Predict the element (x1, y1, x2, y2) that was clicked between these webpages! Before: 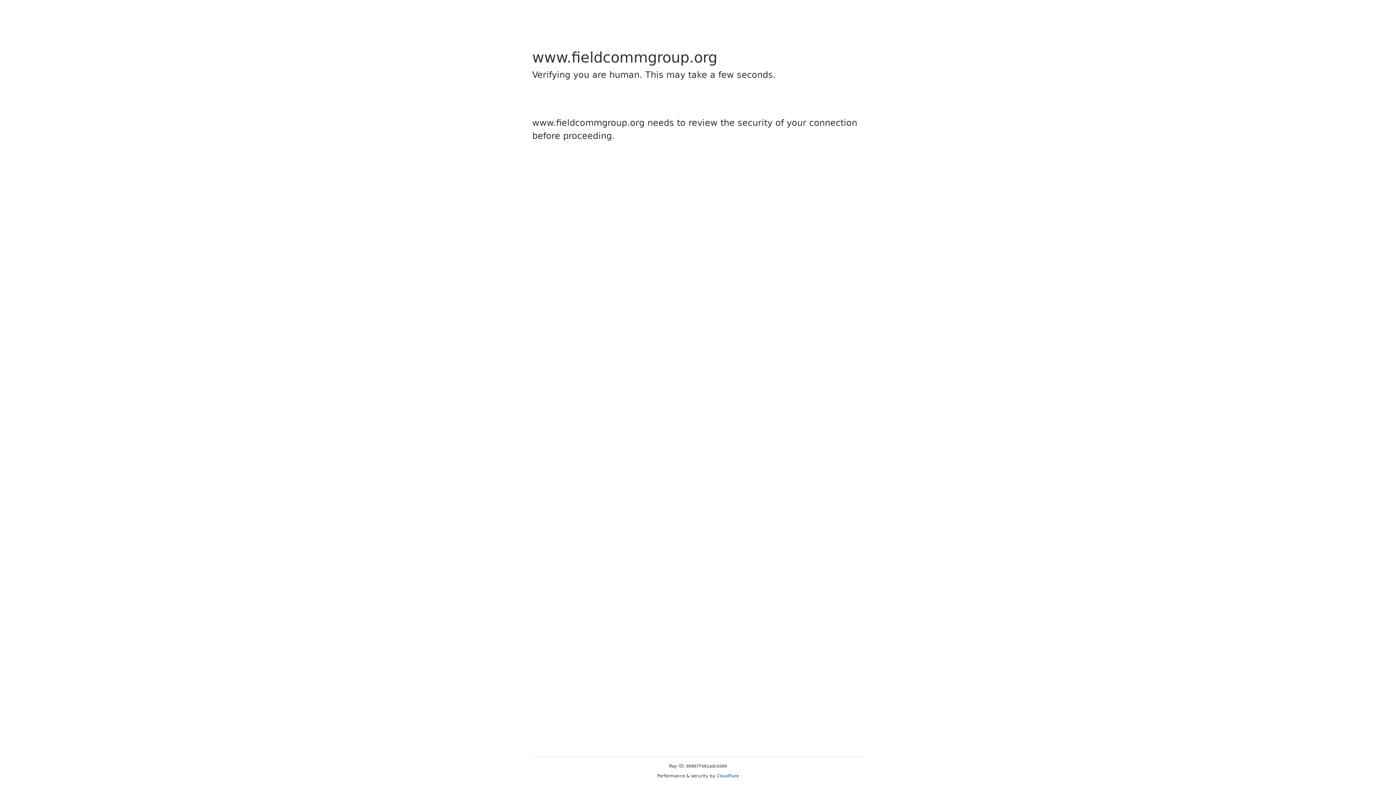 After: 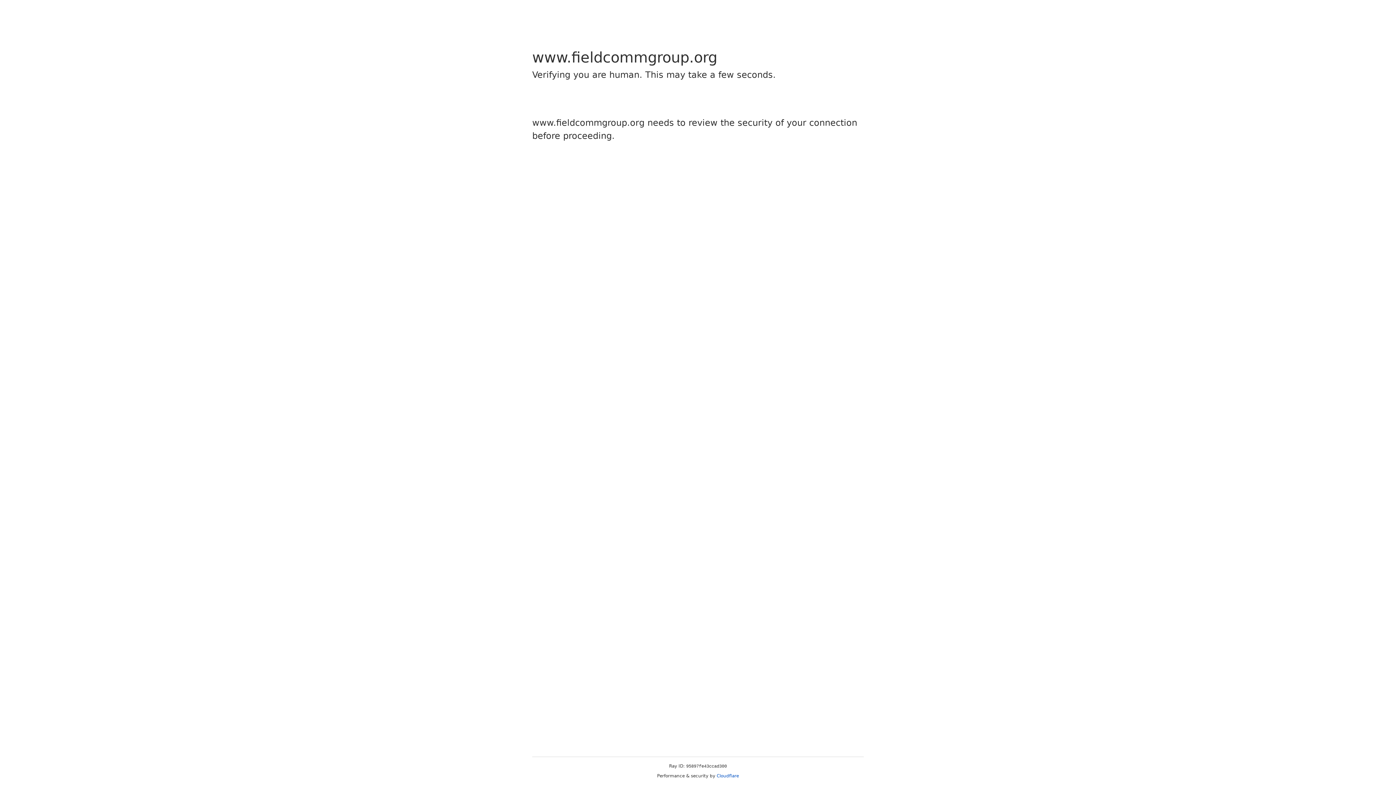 Action: bbox: (716, 773, 739, 778) label: Cloudflare